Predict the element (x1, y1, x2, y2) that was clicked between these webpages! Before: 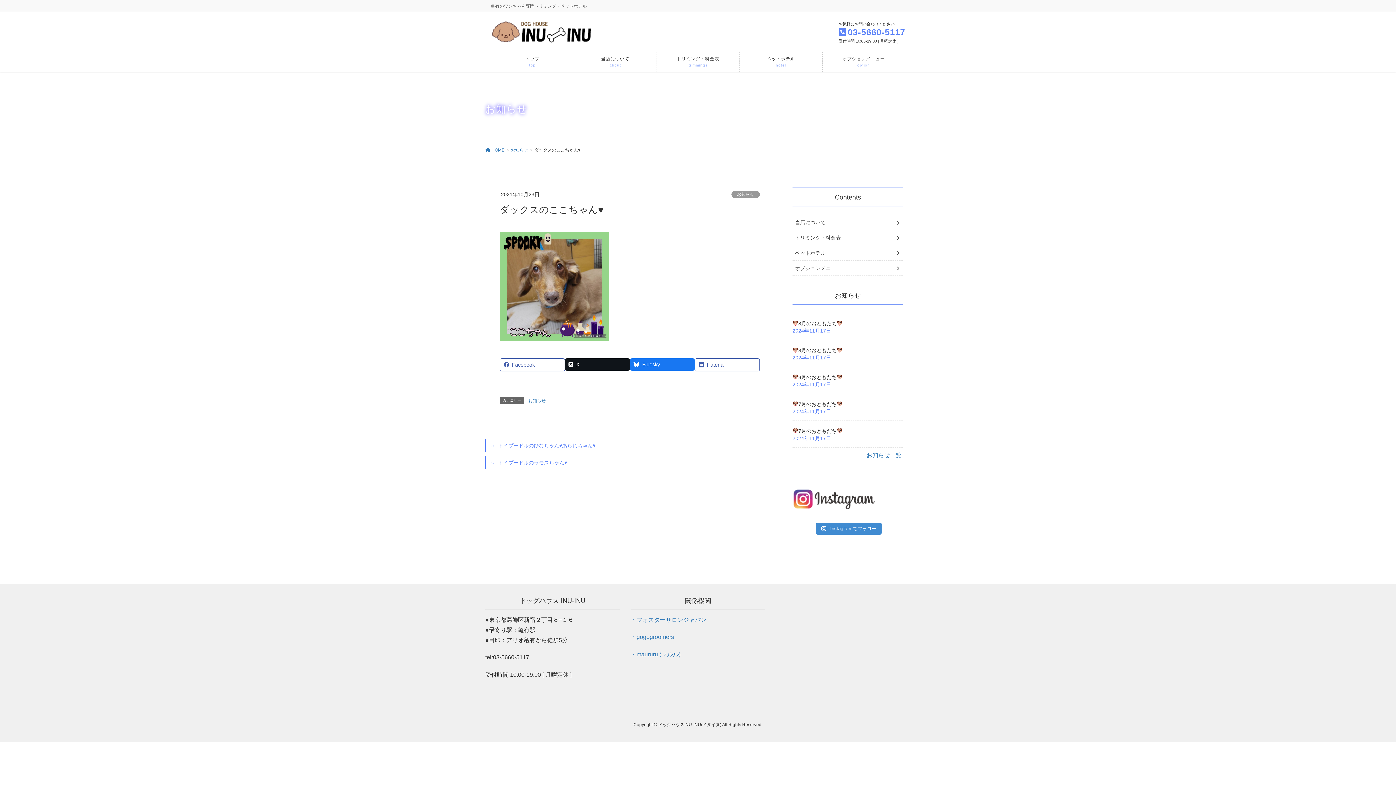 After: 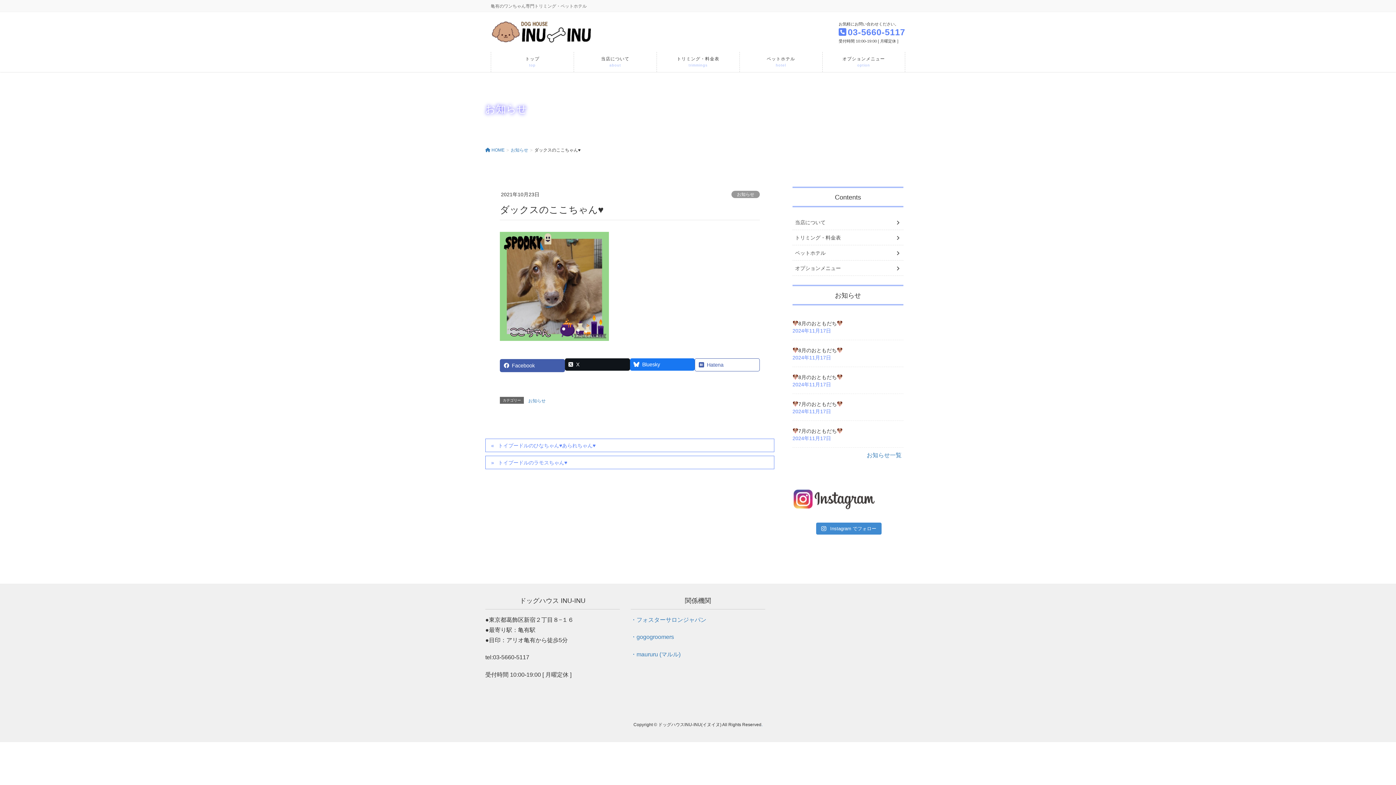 Action: bbox: (500, 358, 565, 371) label: Facebook